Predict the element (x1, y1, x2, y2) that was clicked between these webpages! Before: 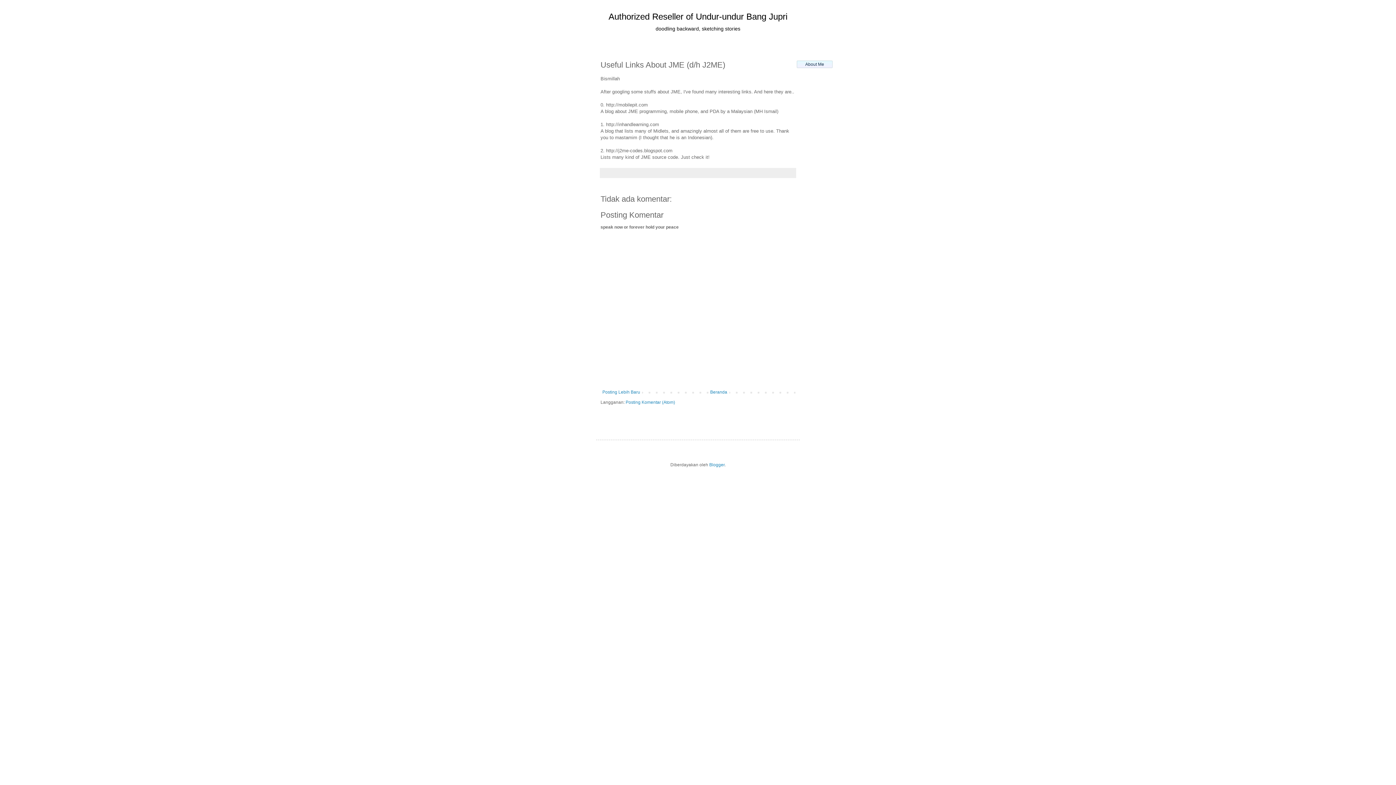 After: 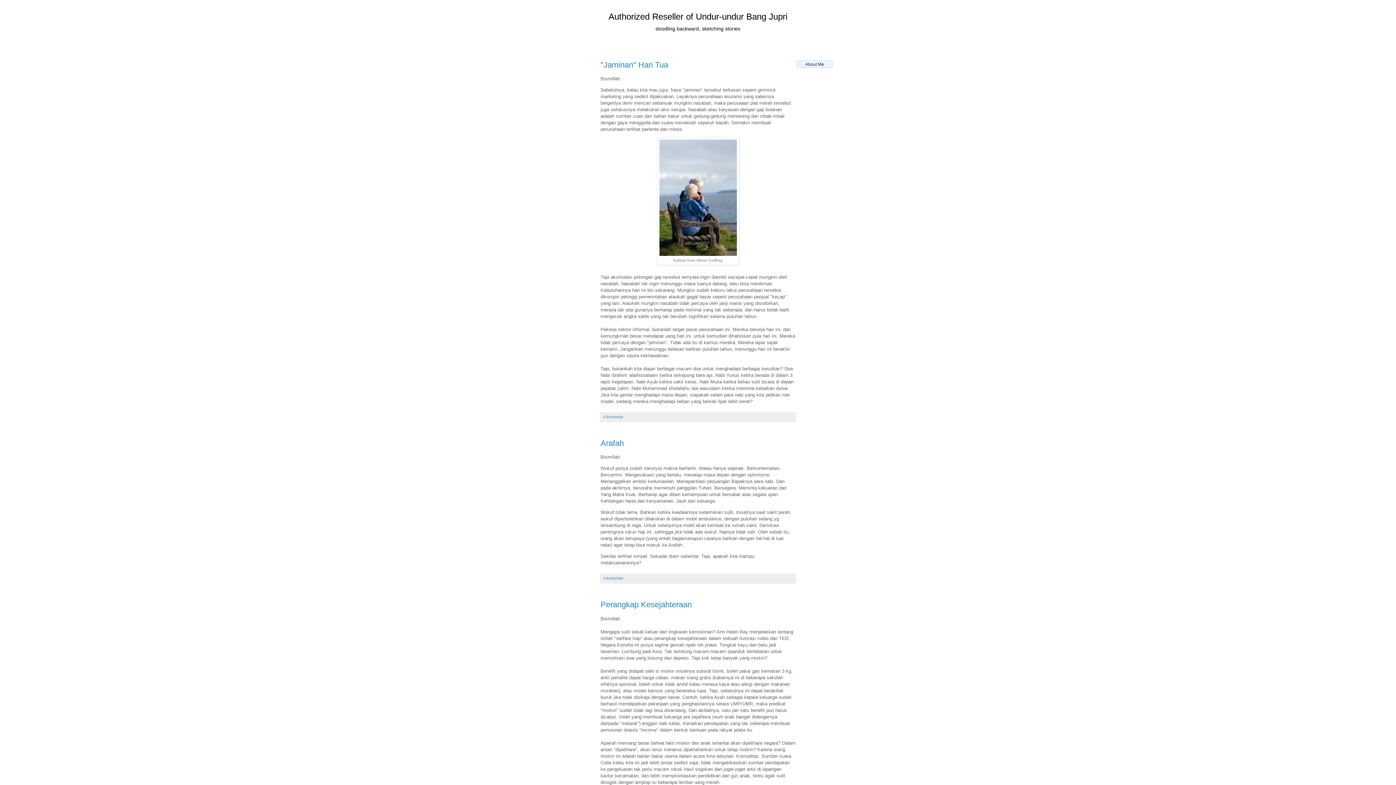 Action: label: Beranda bbox: (708, 387, 729, 396)